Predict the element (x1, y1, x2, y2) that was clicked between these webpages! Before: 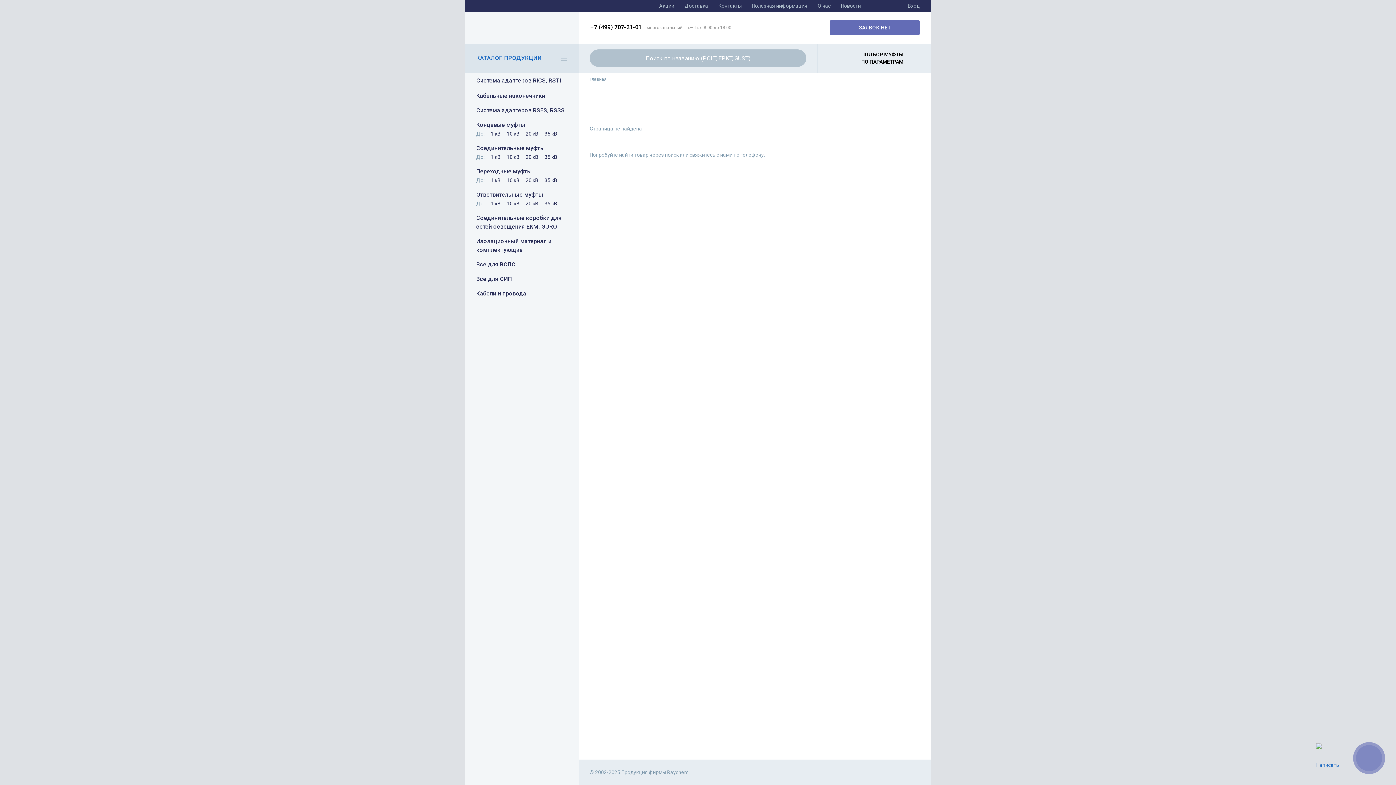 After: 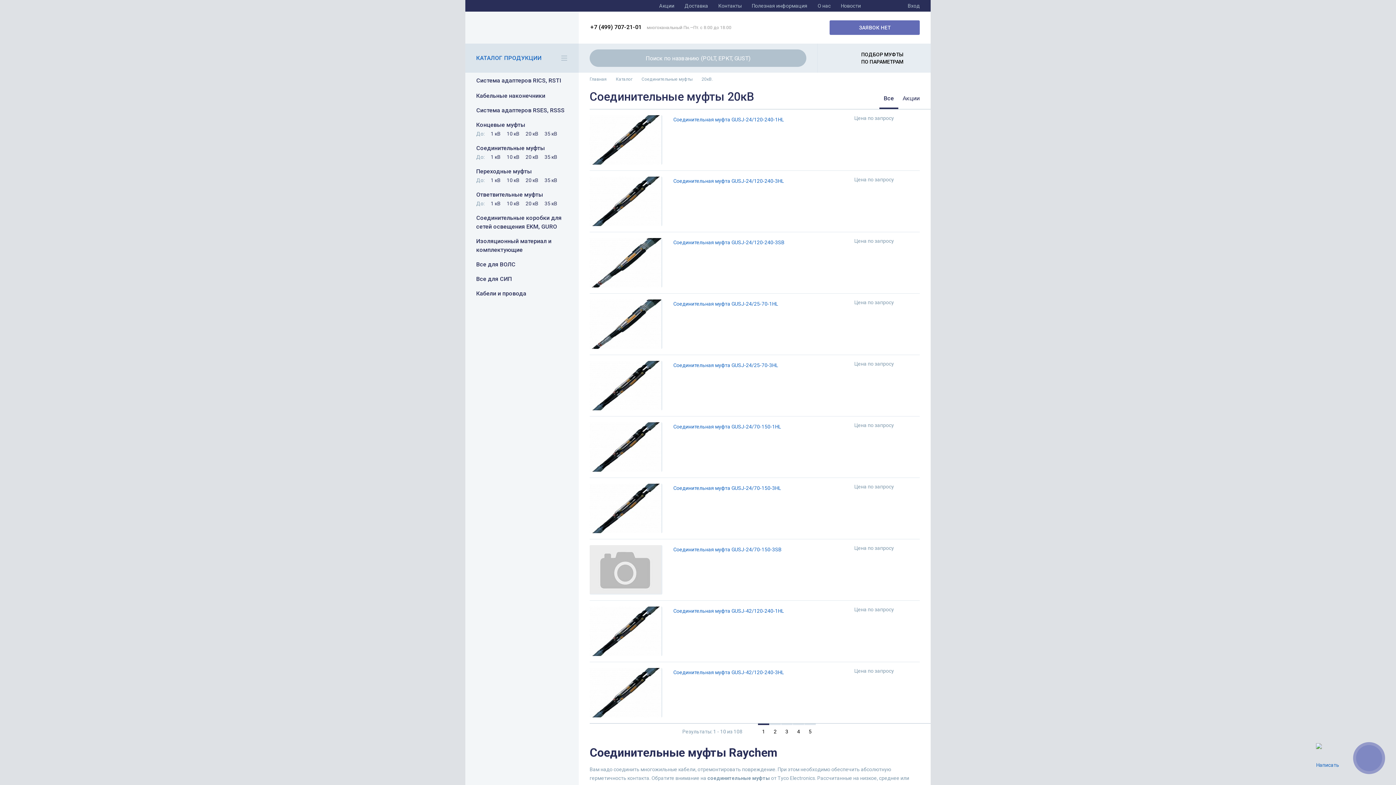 Action: bbox: (525, 152, 538, 161) label: 20 кВ